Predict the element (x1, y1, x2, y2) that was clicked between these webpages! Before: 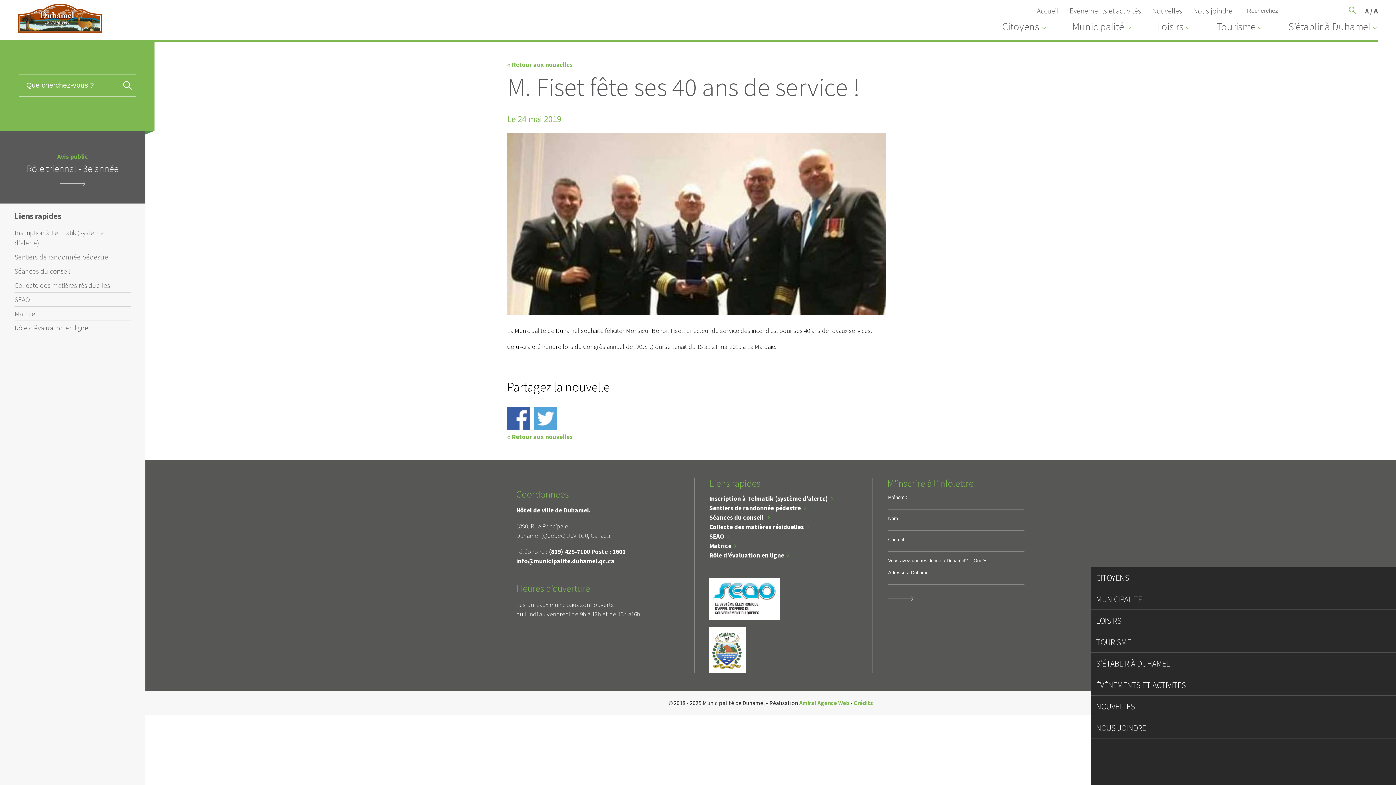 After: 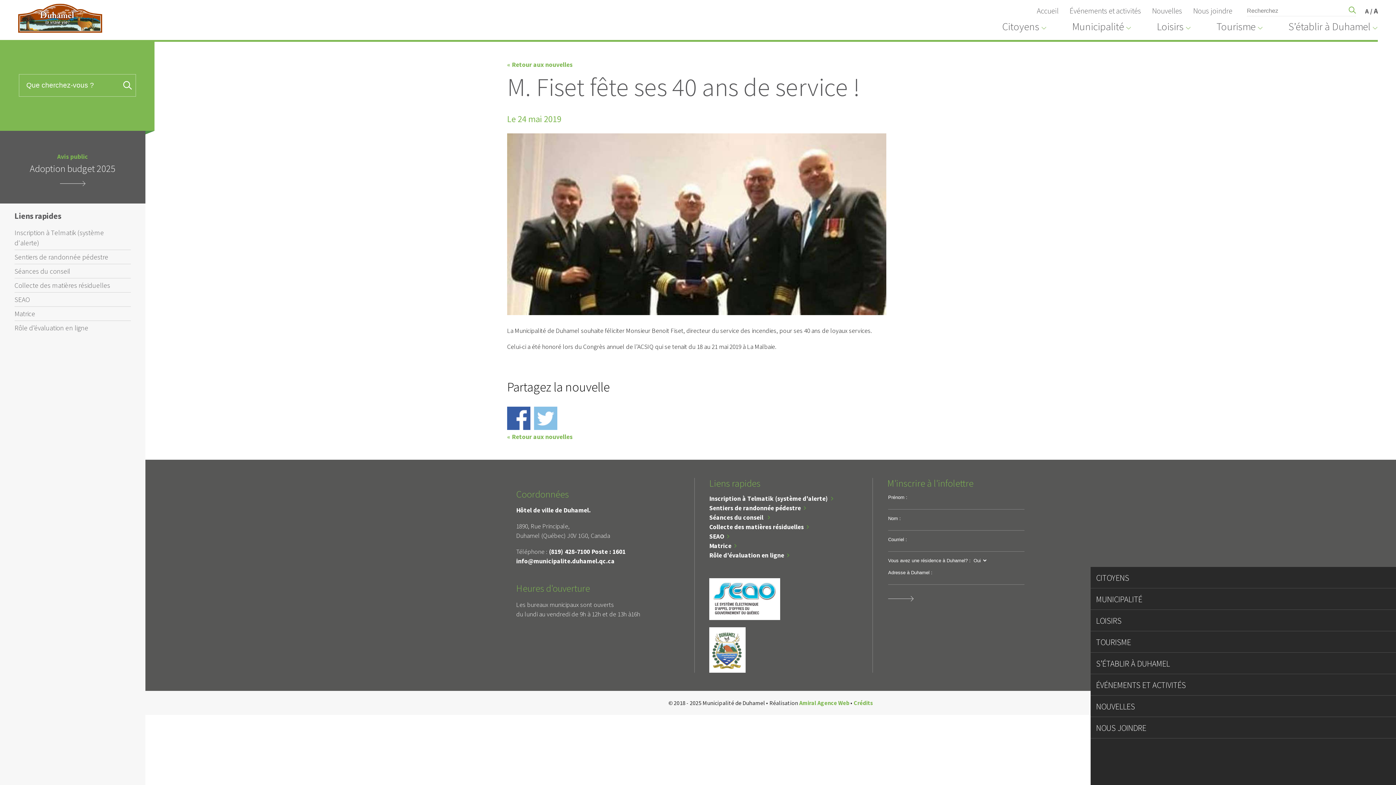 Action: bbox: (534, 410, 557, 424)